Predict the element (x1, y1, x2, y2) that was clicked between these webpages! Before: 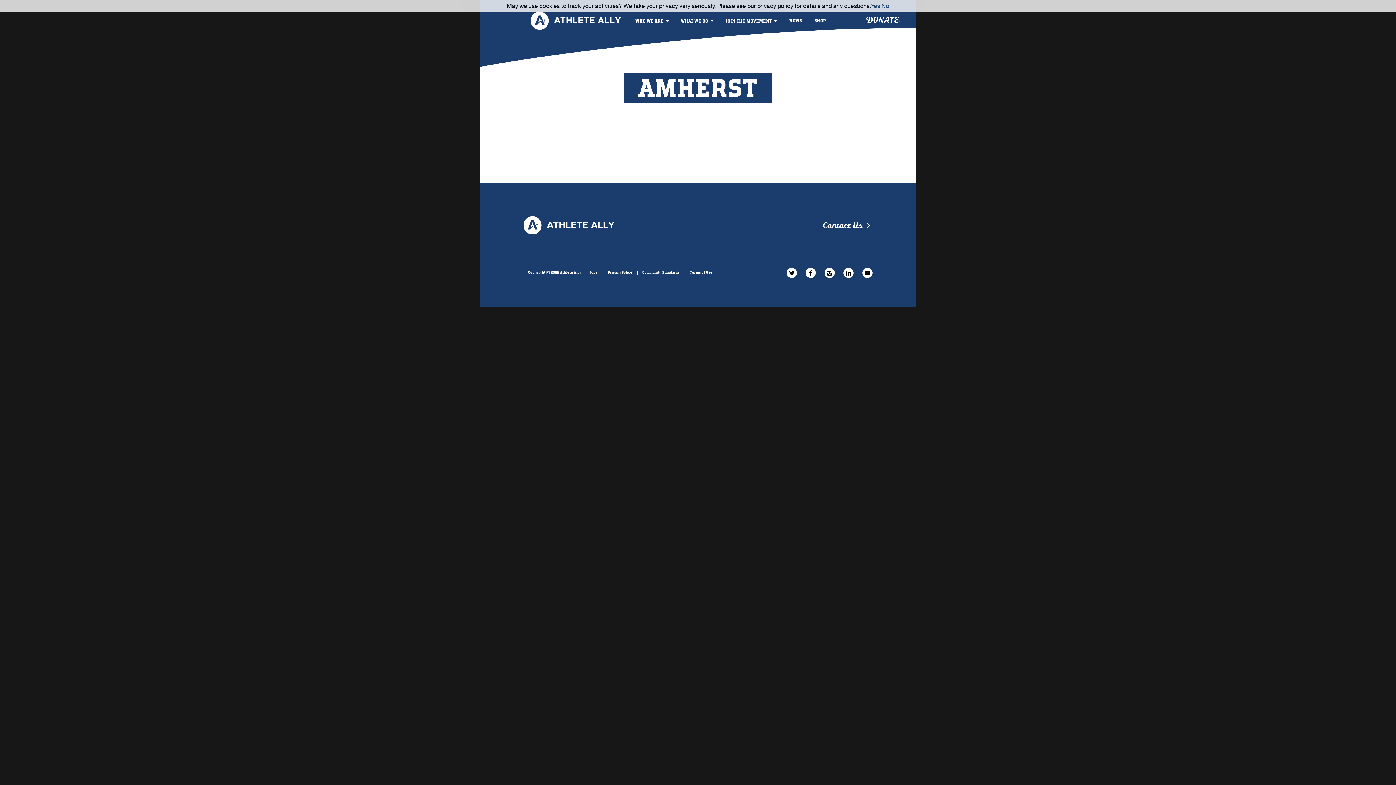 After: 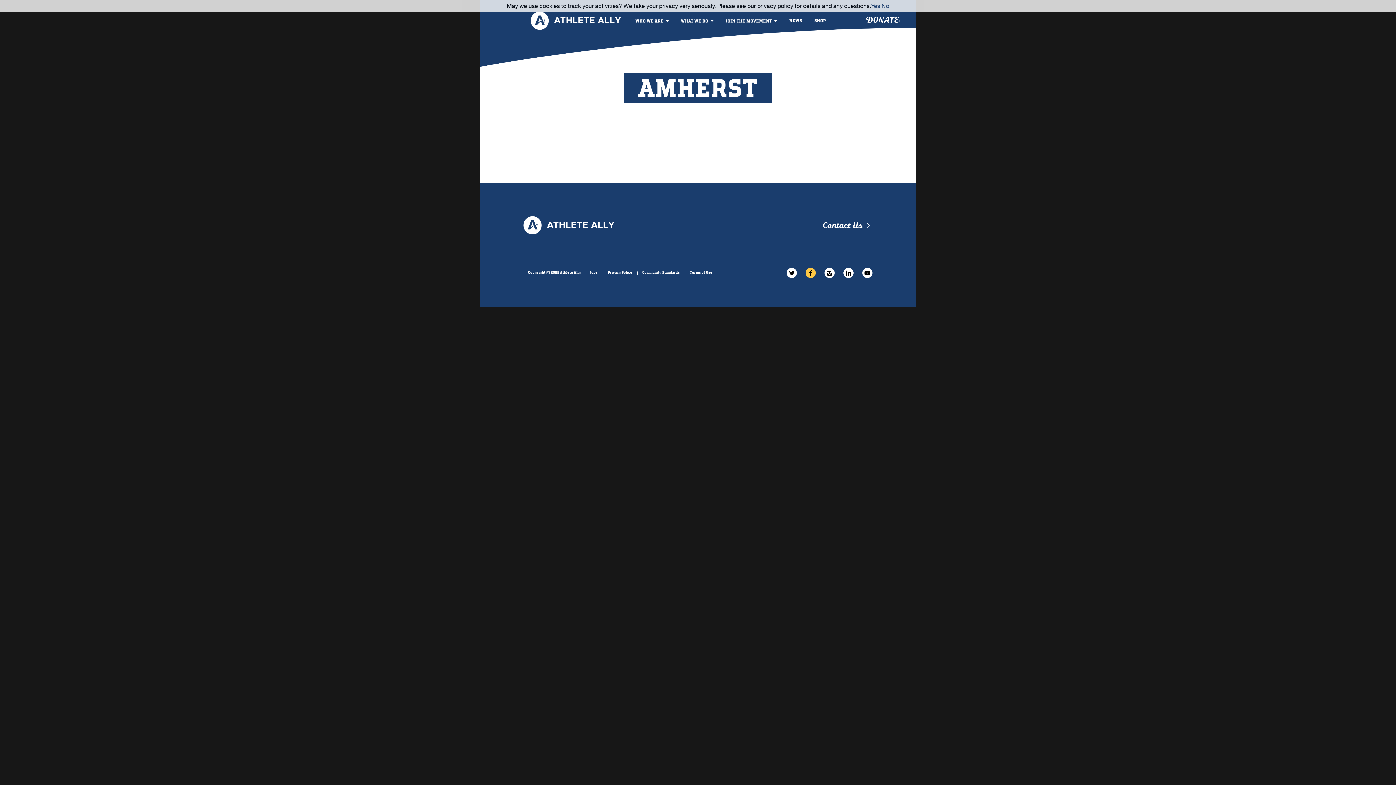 Action: bbox: (805, 268, 816, 278)